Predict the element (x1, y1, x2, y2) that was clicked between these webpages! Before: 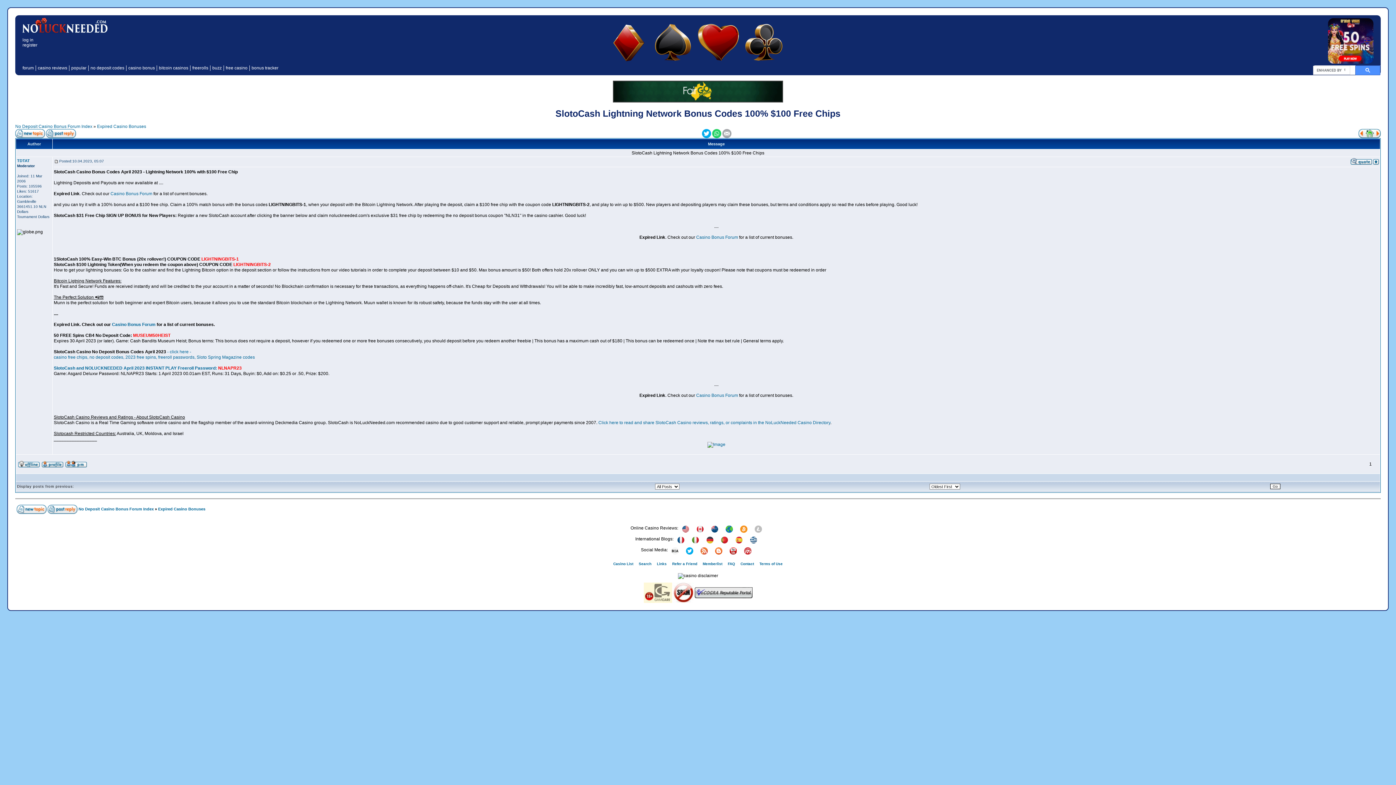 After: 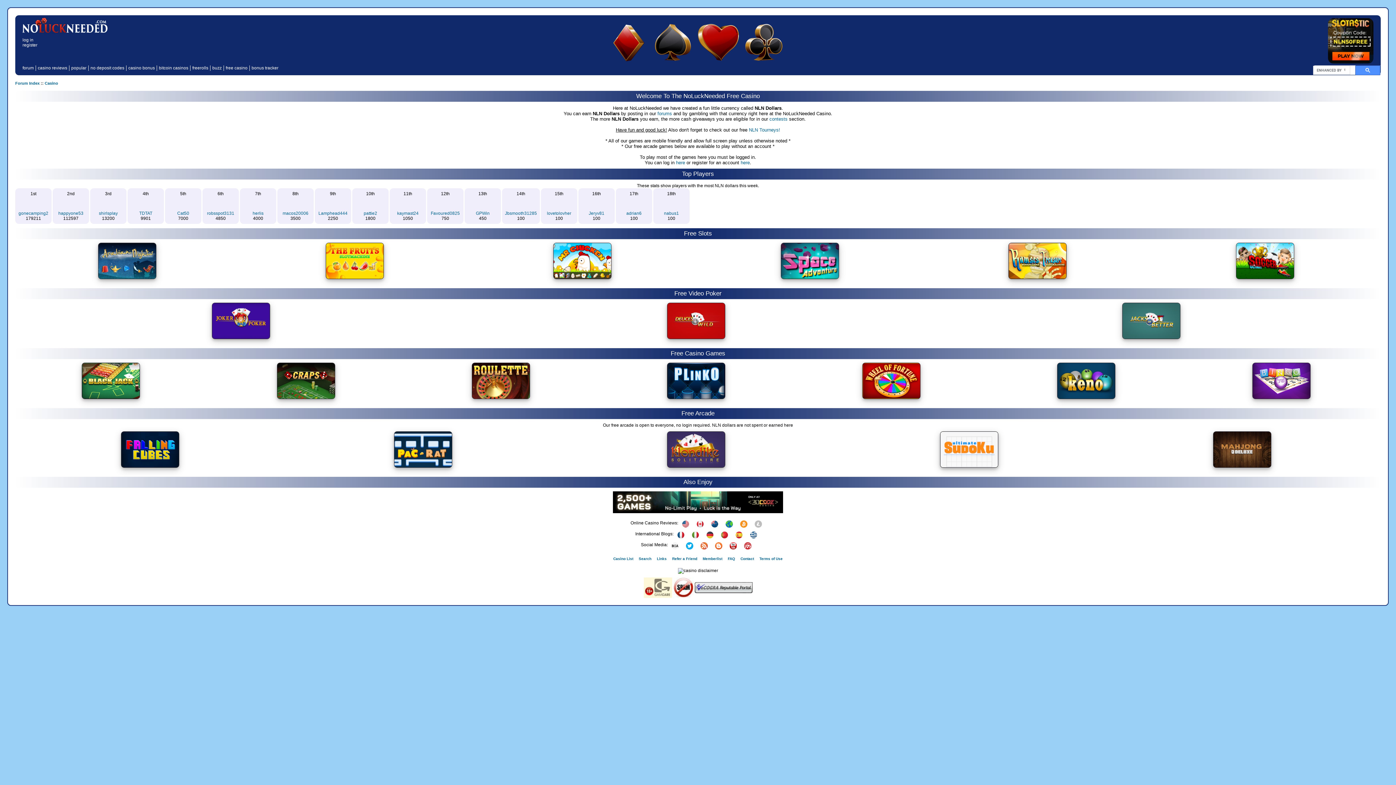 Action: label: free casino bbox: (225, 65, 247, 70)